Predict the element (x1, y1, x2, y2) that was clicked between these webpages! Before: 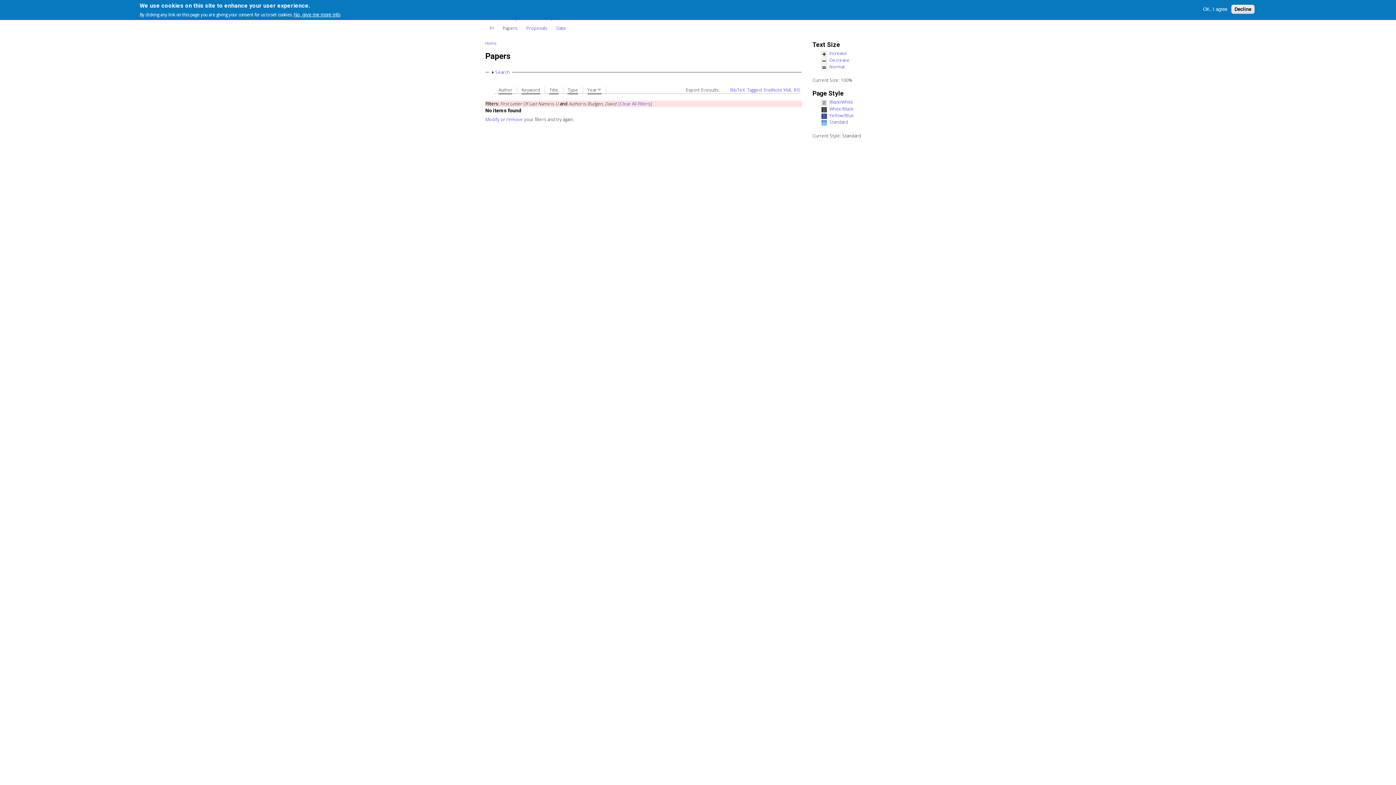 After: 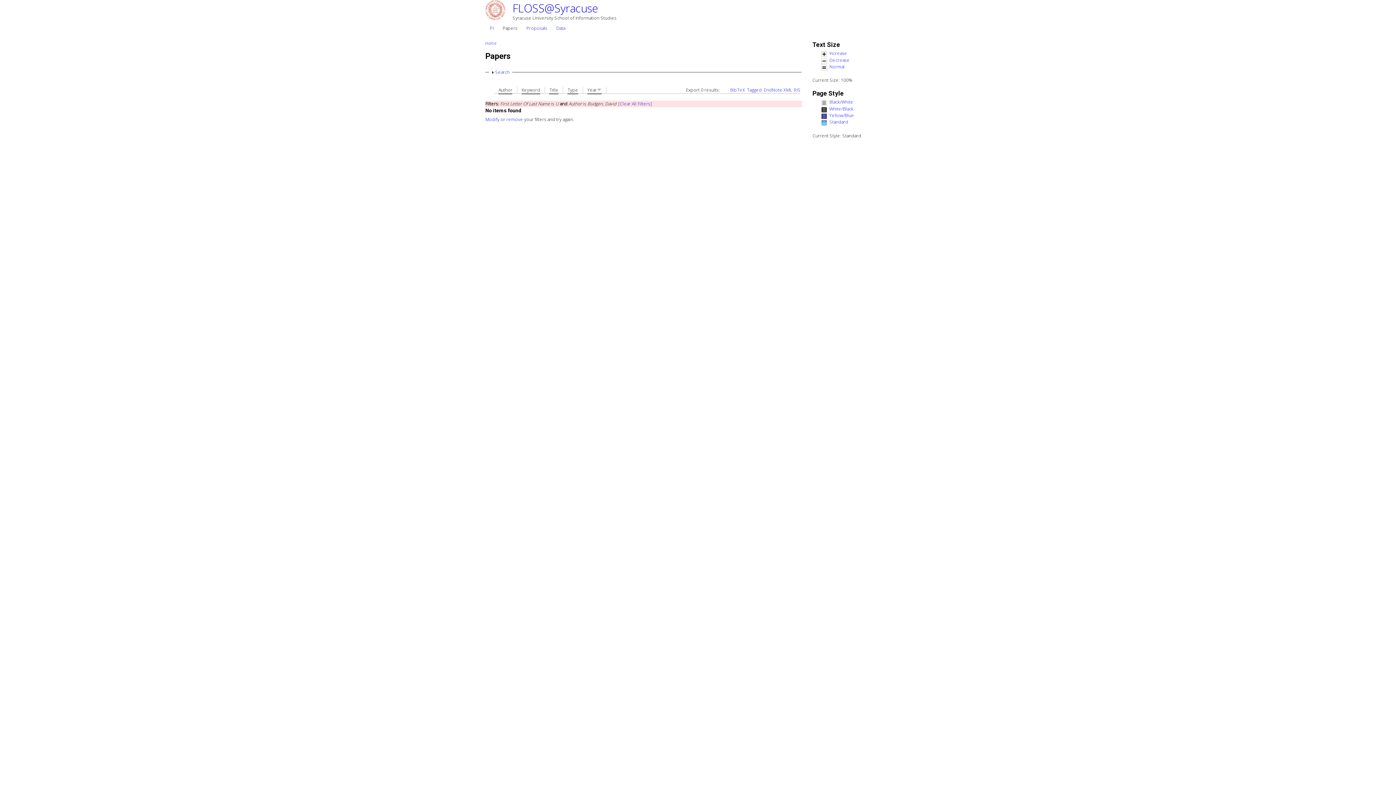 Action: bbox: (1231, 4, 1254, 13) label: Decline